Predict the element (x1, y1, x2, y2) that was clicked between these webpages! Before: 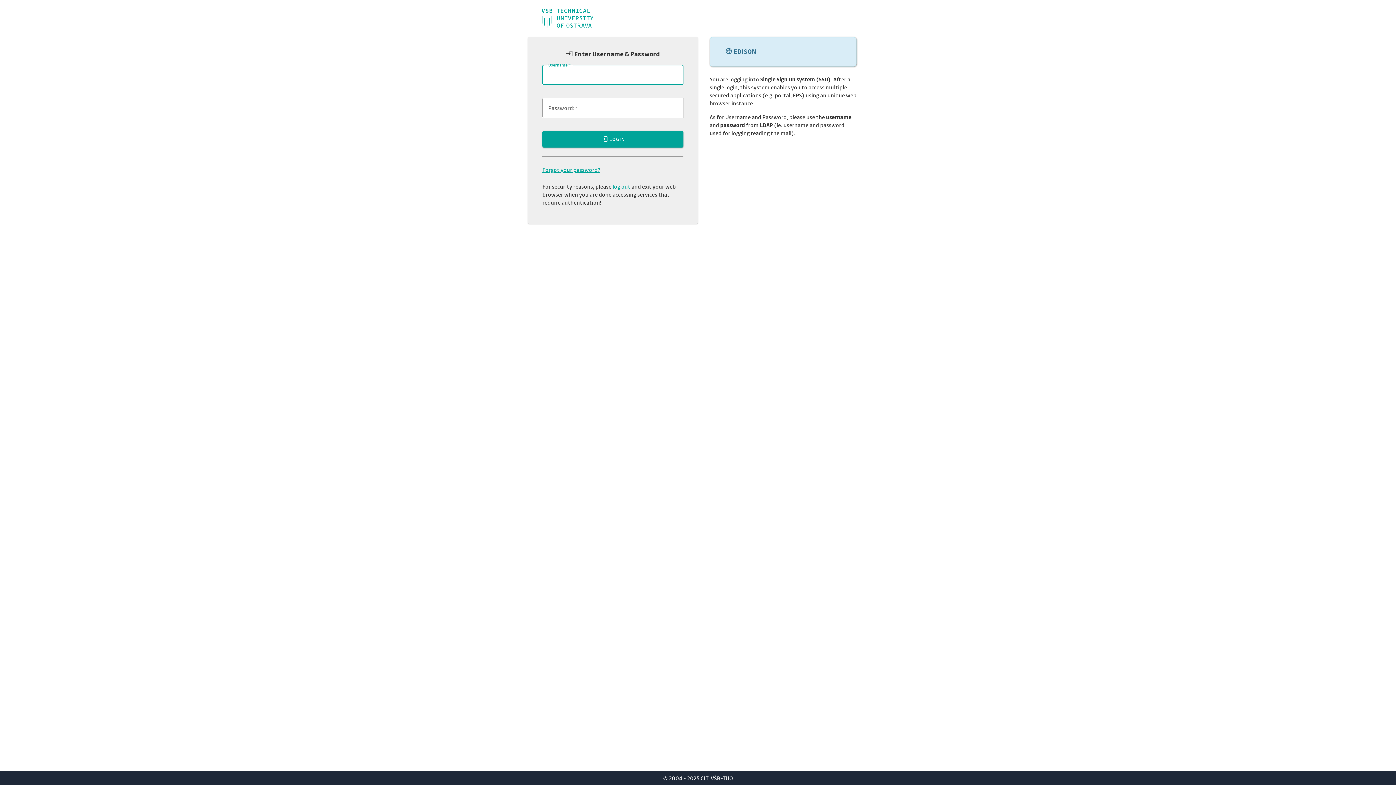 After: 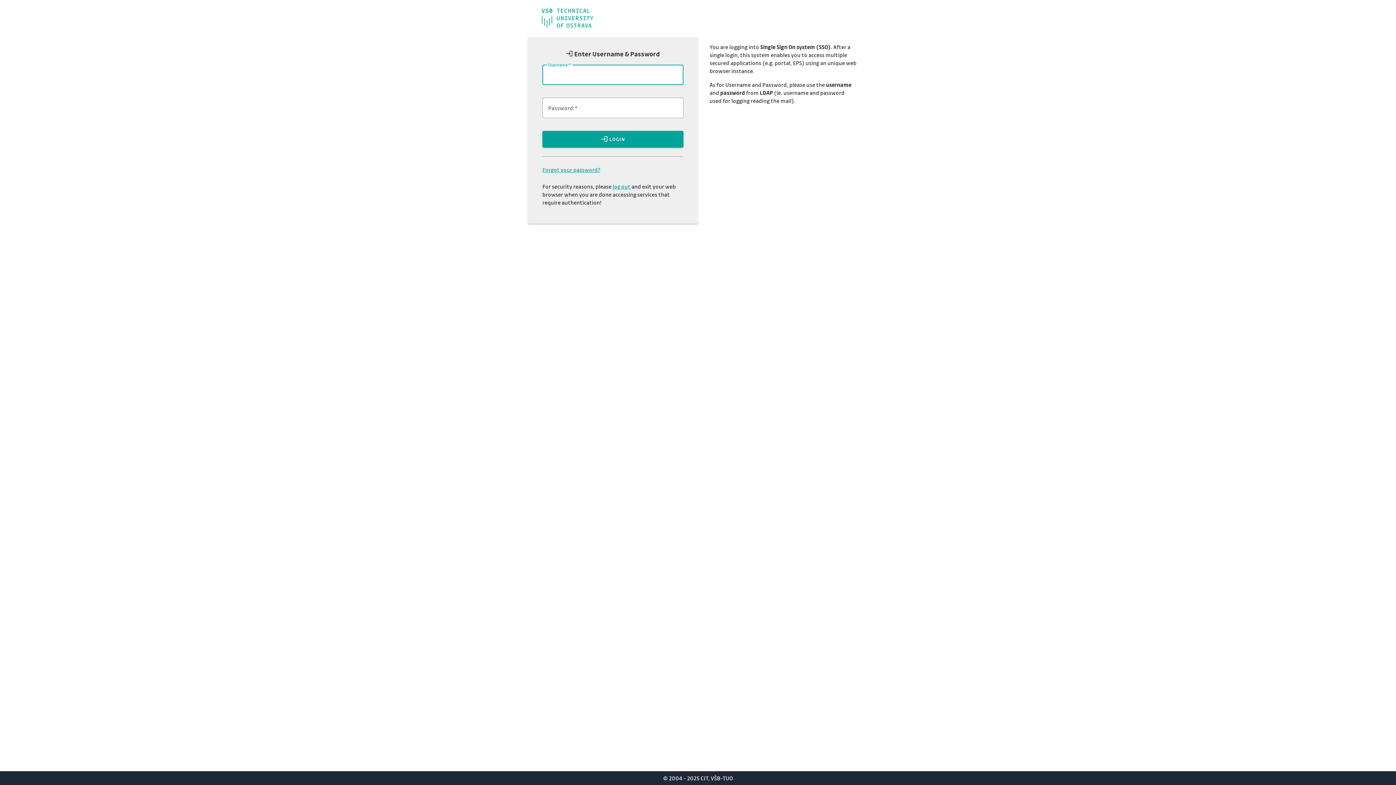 Action: bbox: (541, 21, 593, 29)